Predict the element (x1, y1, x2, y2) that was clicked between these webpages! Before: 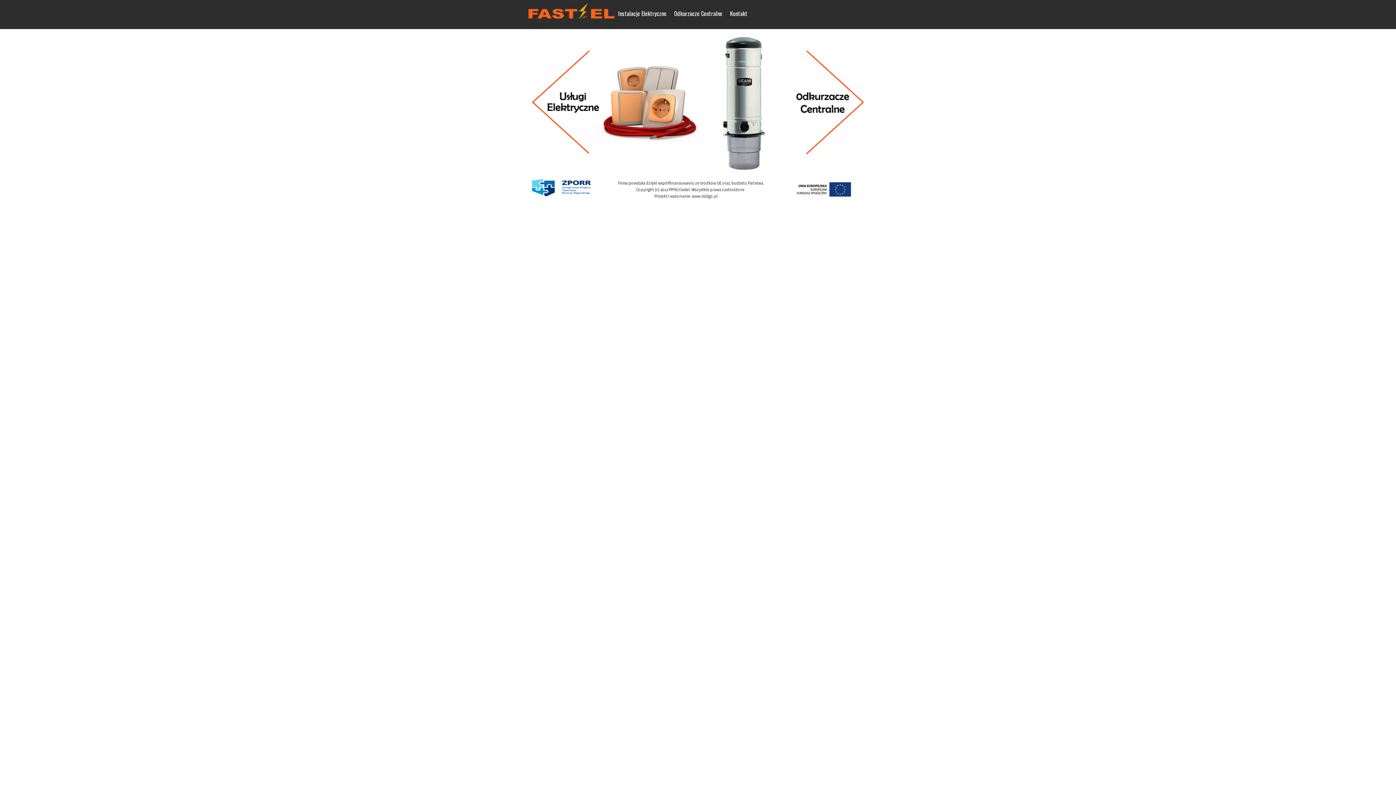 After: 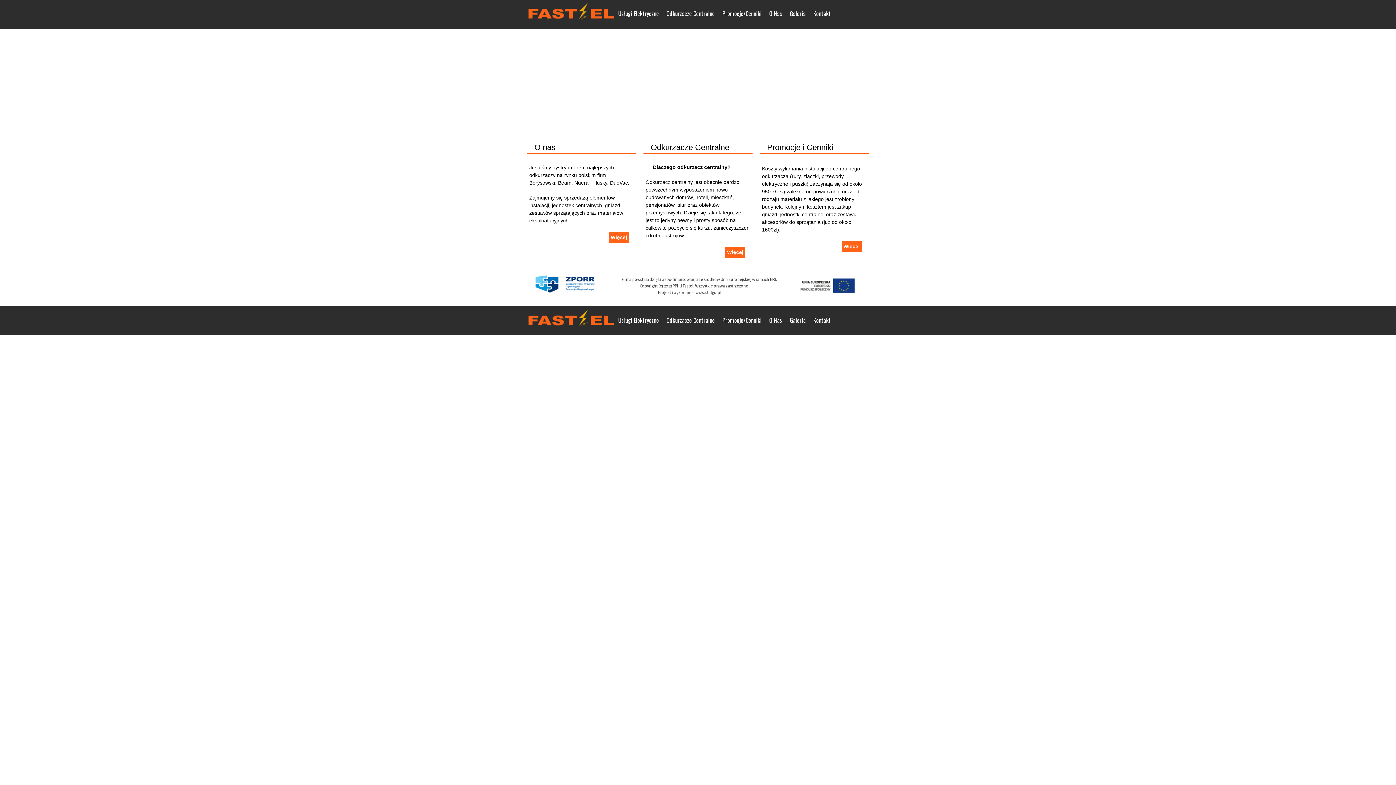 Action: label: Odkurzacze Centralne bbox: (670, 5, 726, 21)